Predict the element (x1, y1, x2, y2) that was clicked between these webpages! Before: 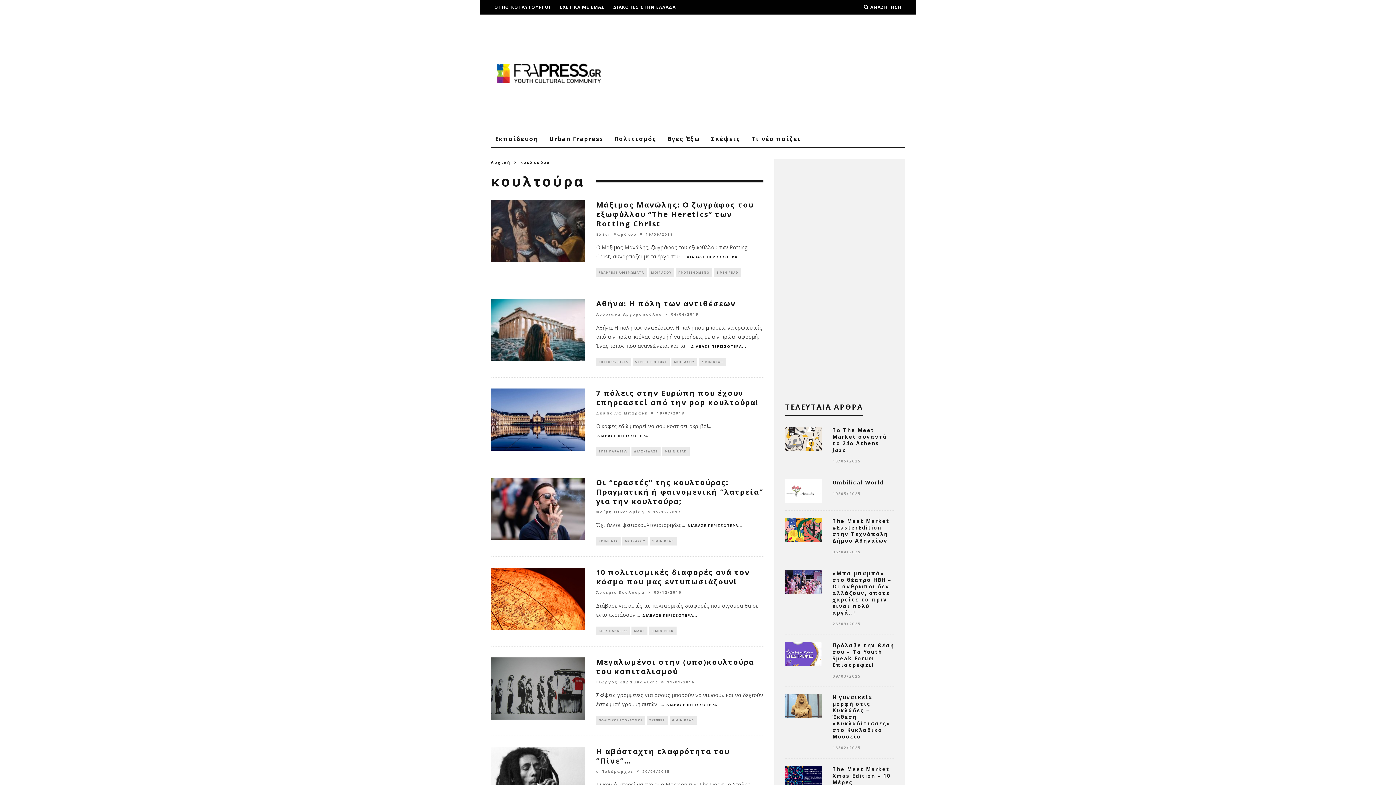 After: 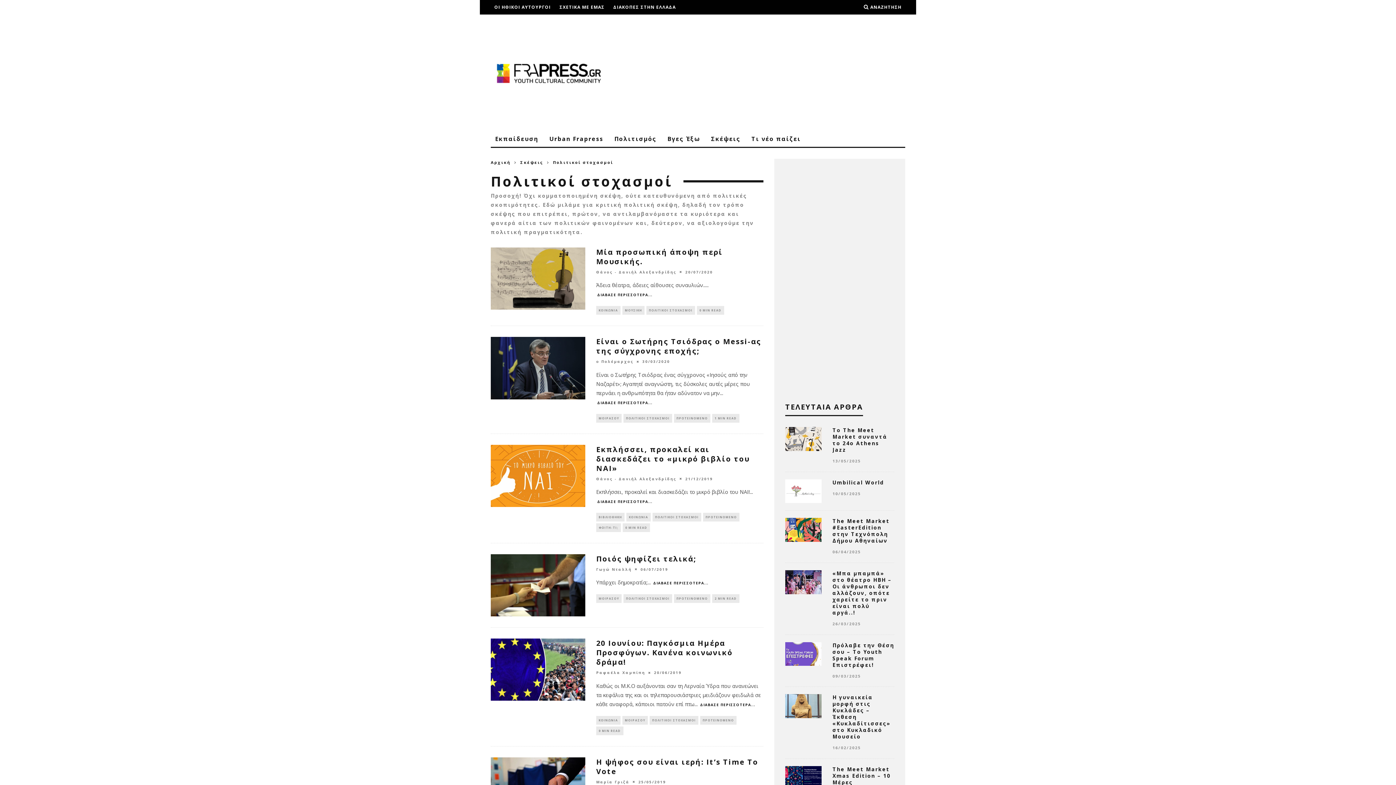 Action: bbox: (596, 716, 645, 725) label: ΠΟΛΙΤΙΚΟΙ ΣΤΟΧΑΣΜΟΙ